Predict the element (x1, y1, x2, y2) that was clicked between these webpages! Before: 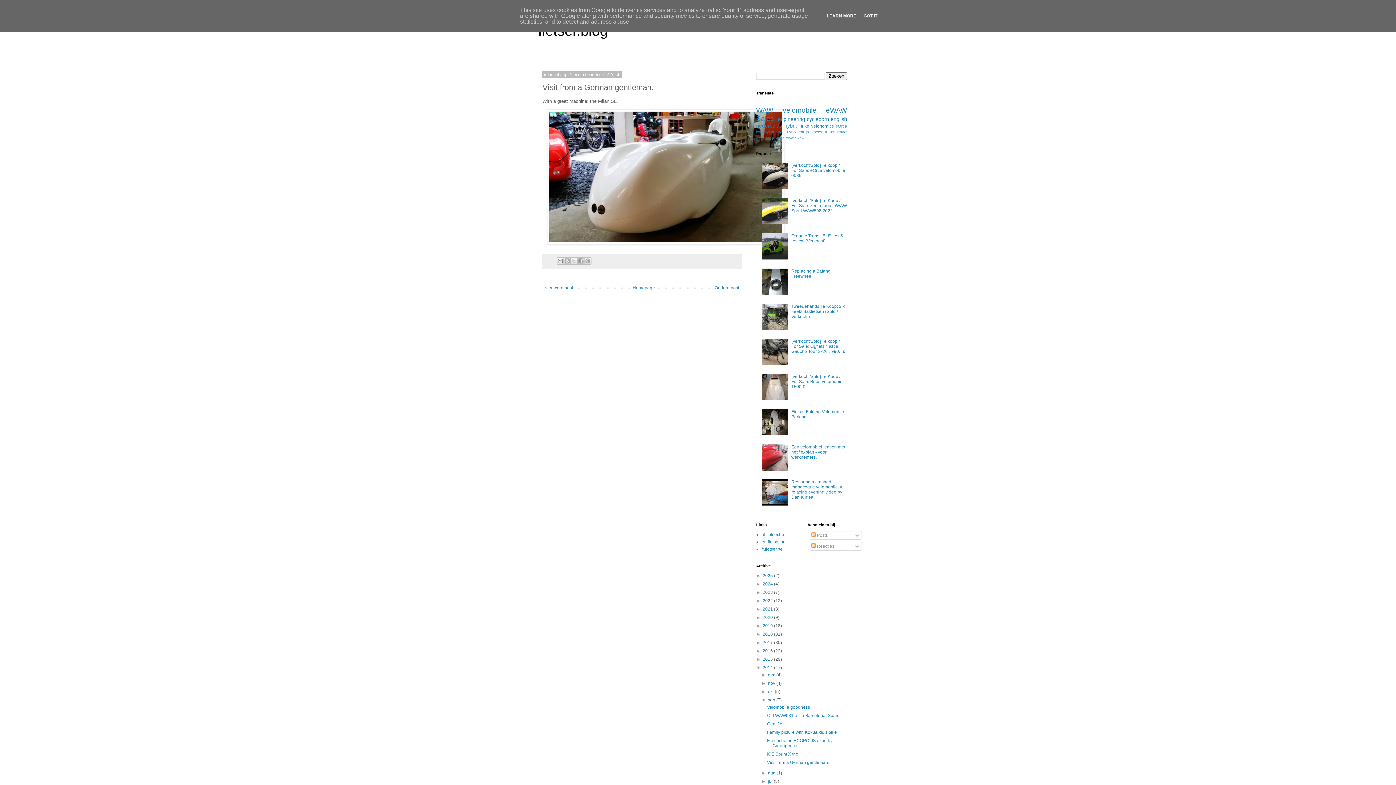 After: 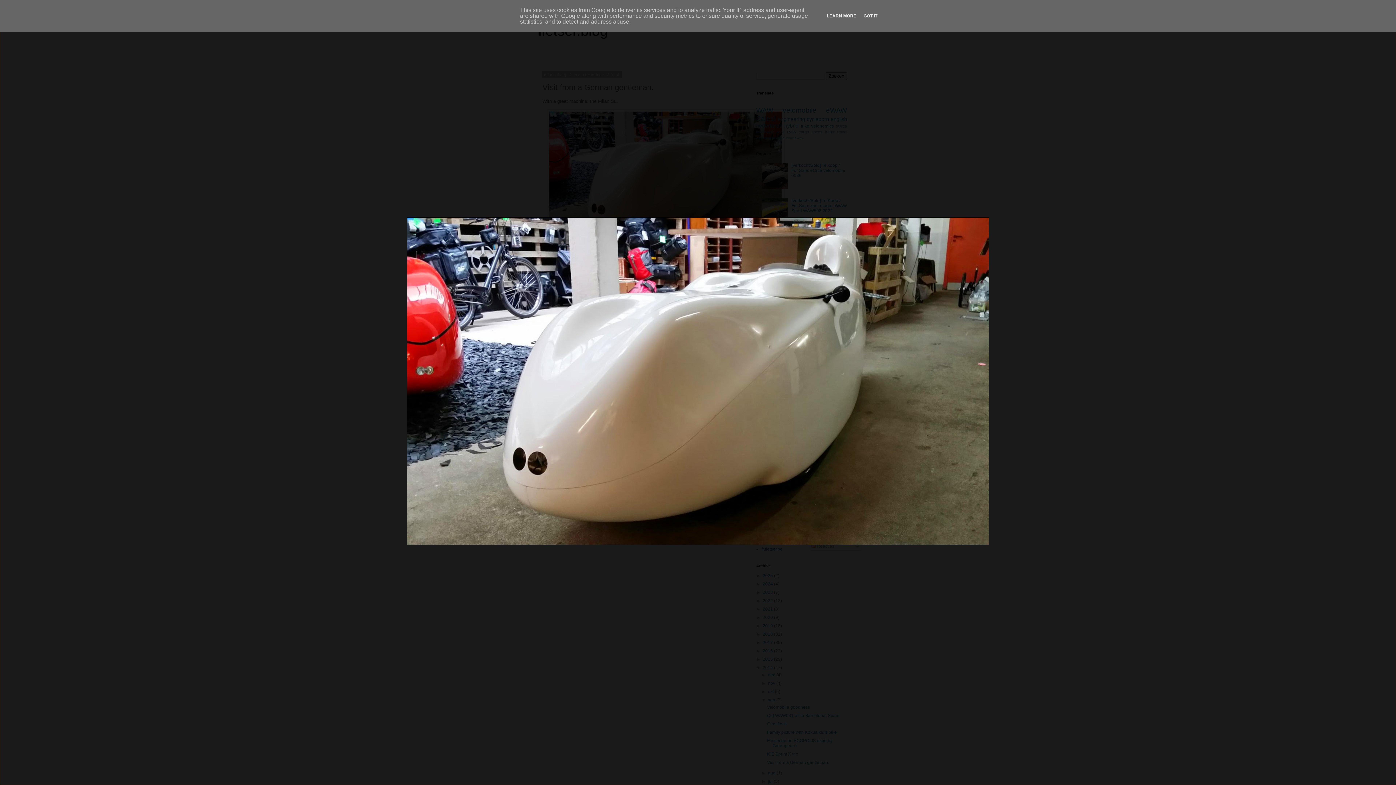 Action: bbox: (547, 240, 784, 245)